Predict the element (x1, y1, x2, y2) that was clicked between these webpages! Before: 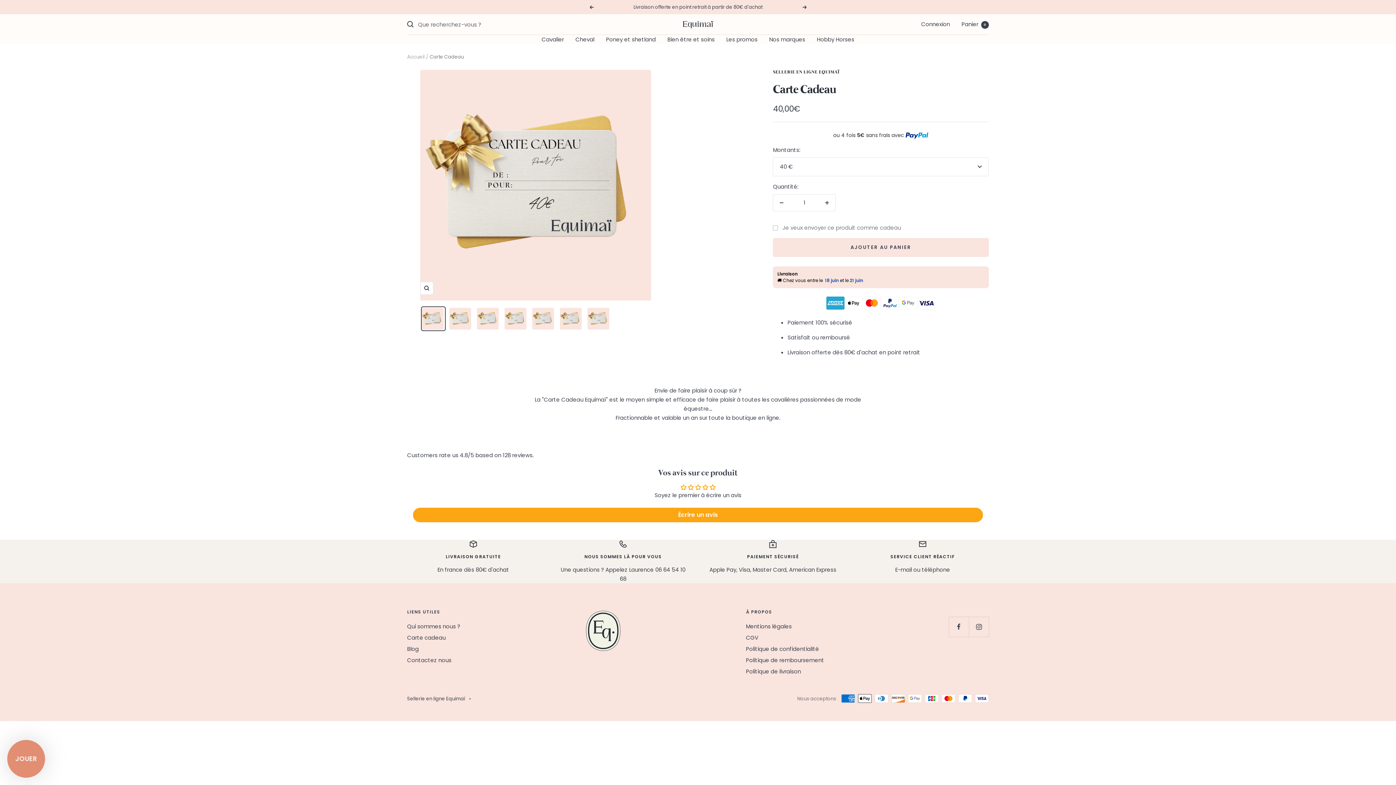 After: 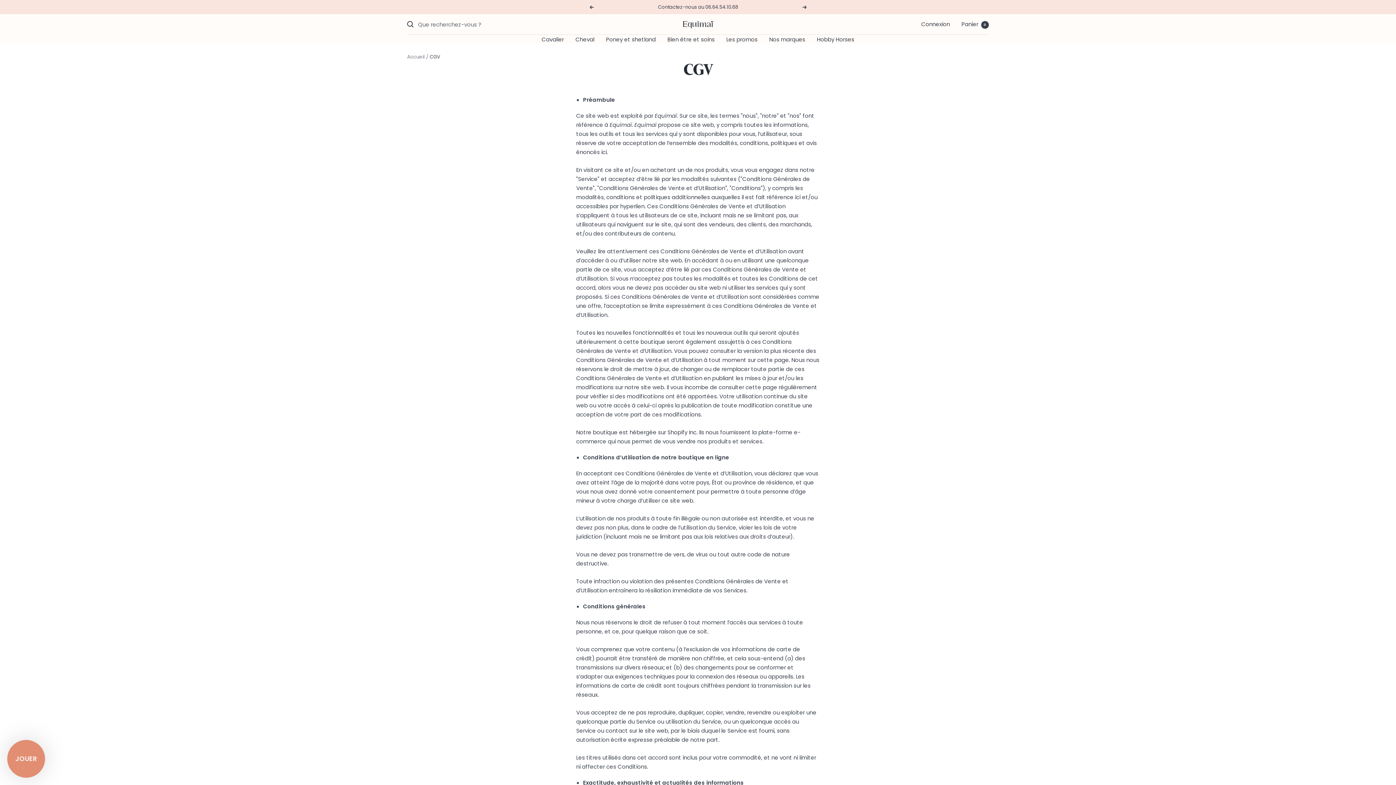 Action: label: CGV bbox: (746, 633, 758, 642)